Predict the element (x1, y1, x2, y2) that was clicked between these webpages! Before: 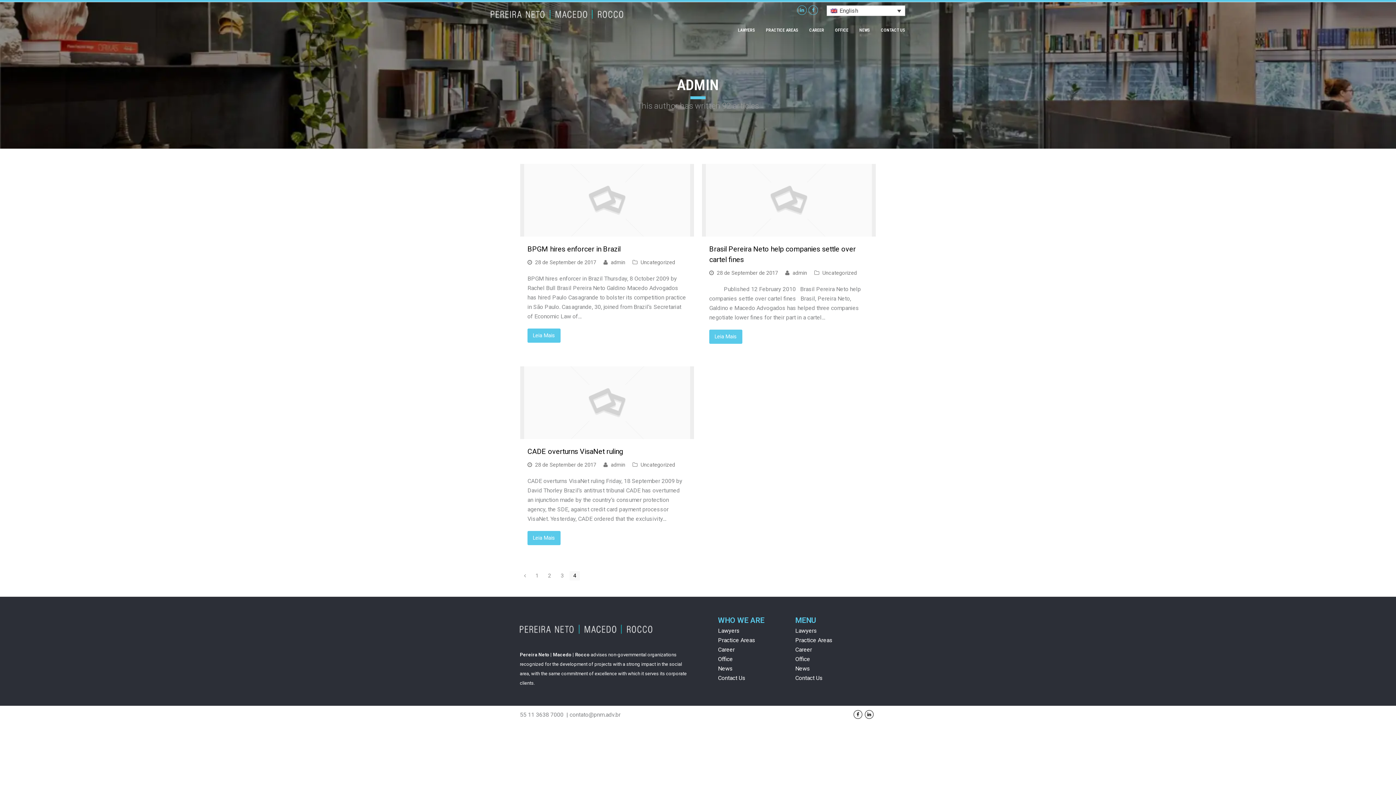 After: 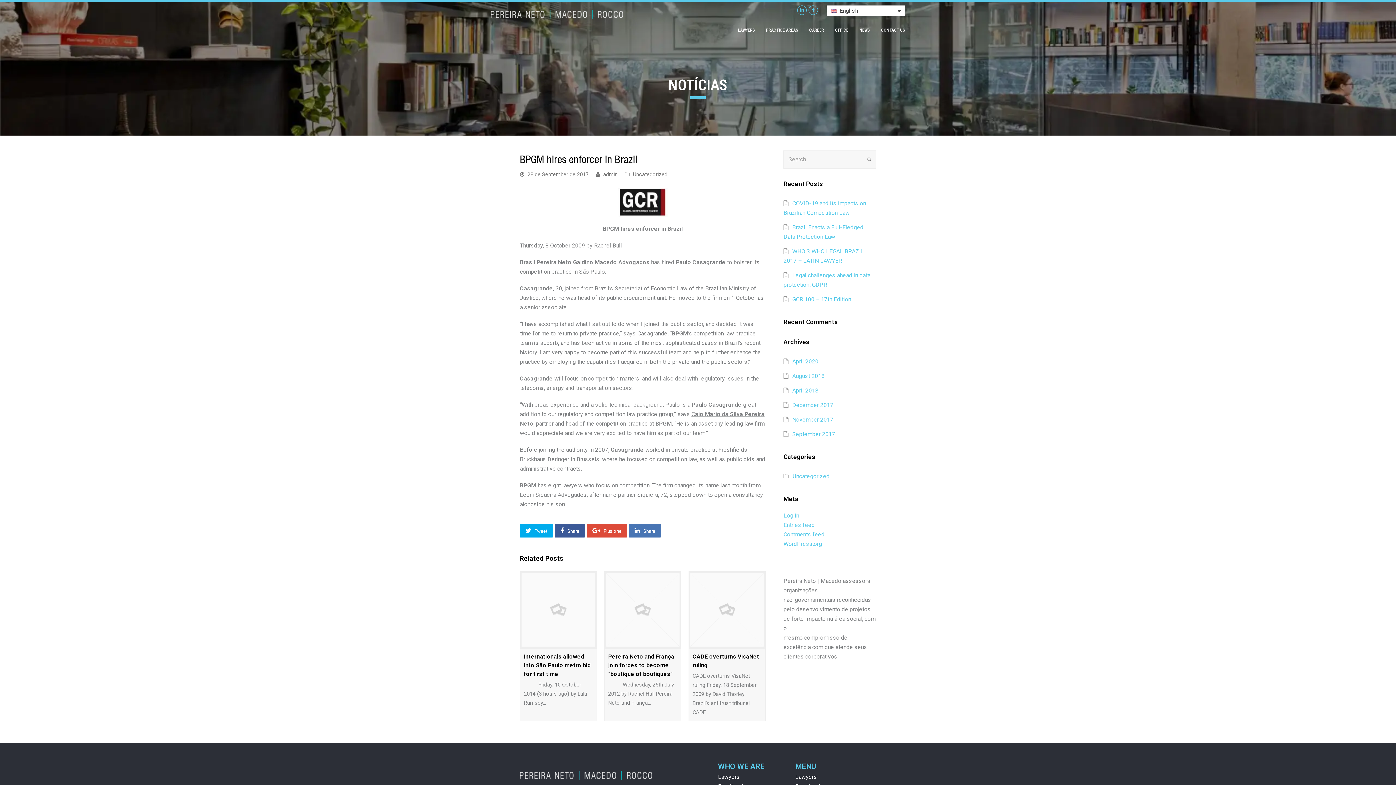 Action: bbox: (527, 328, 560, 342) label: Leia Mais